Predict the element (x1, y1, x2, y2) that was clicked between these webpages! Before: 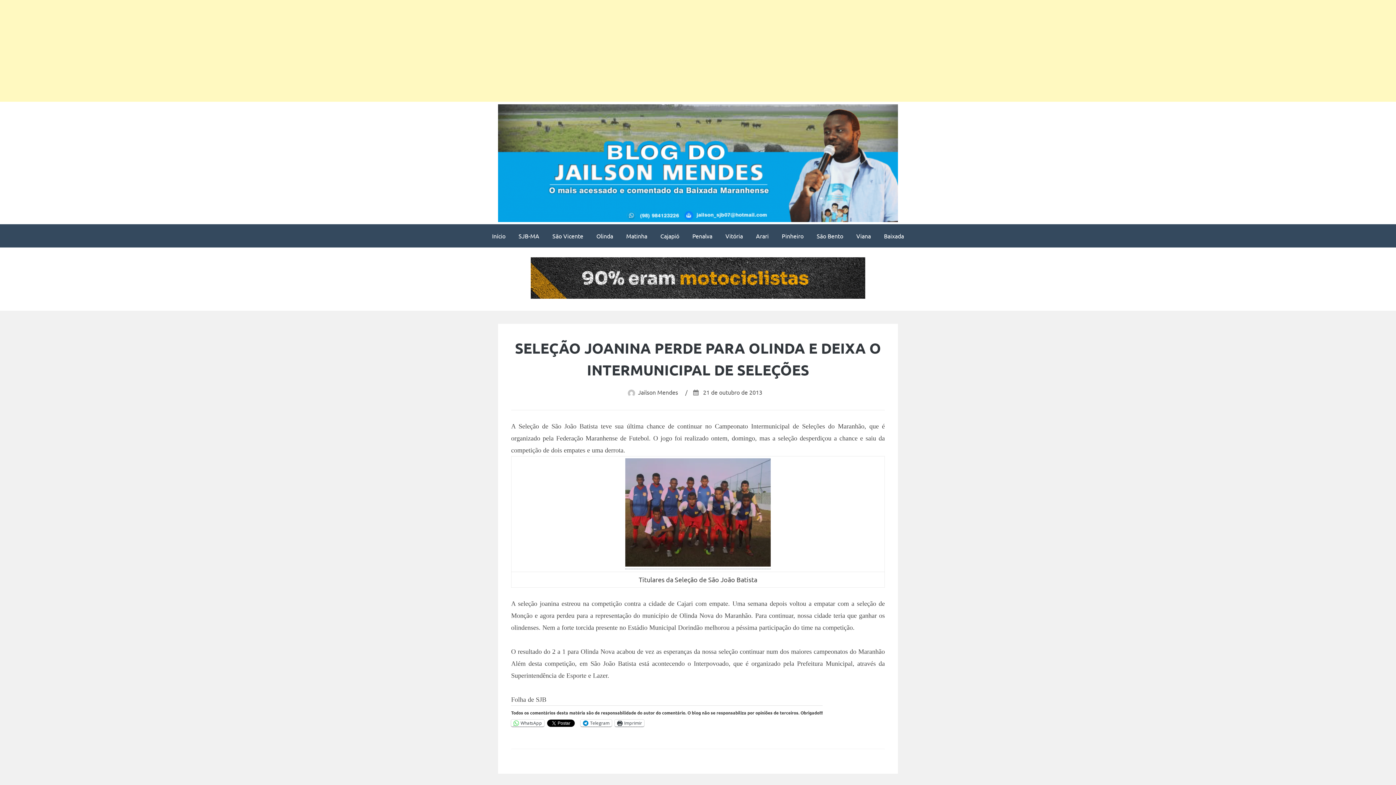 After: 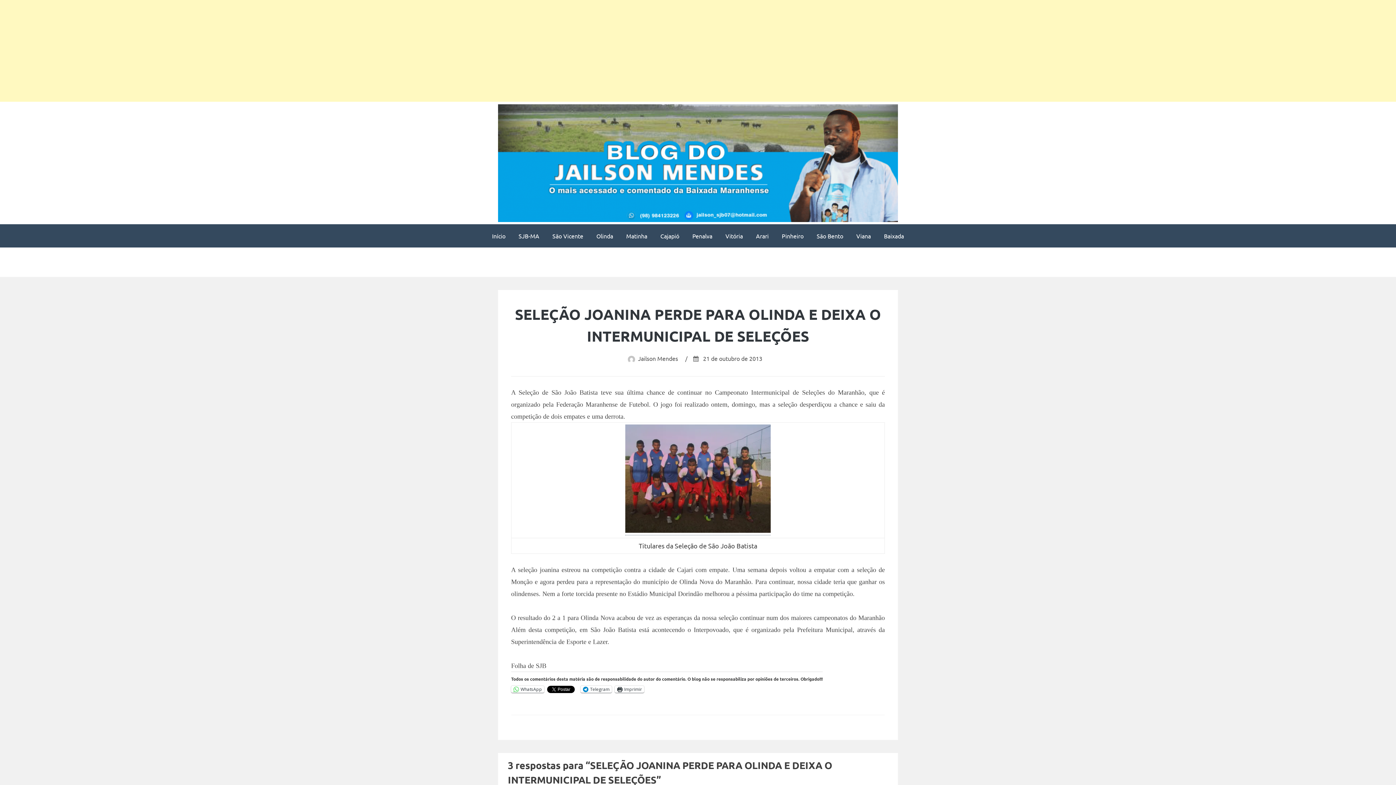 Action: bbox: (703, 388, 762, 396) label: 21 de outubro de 2013